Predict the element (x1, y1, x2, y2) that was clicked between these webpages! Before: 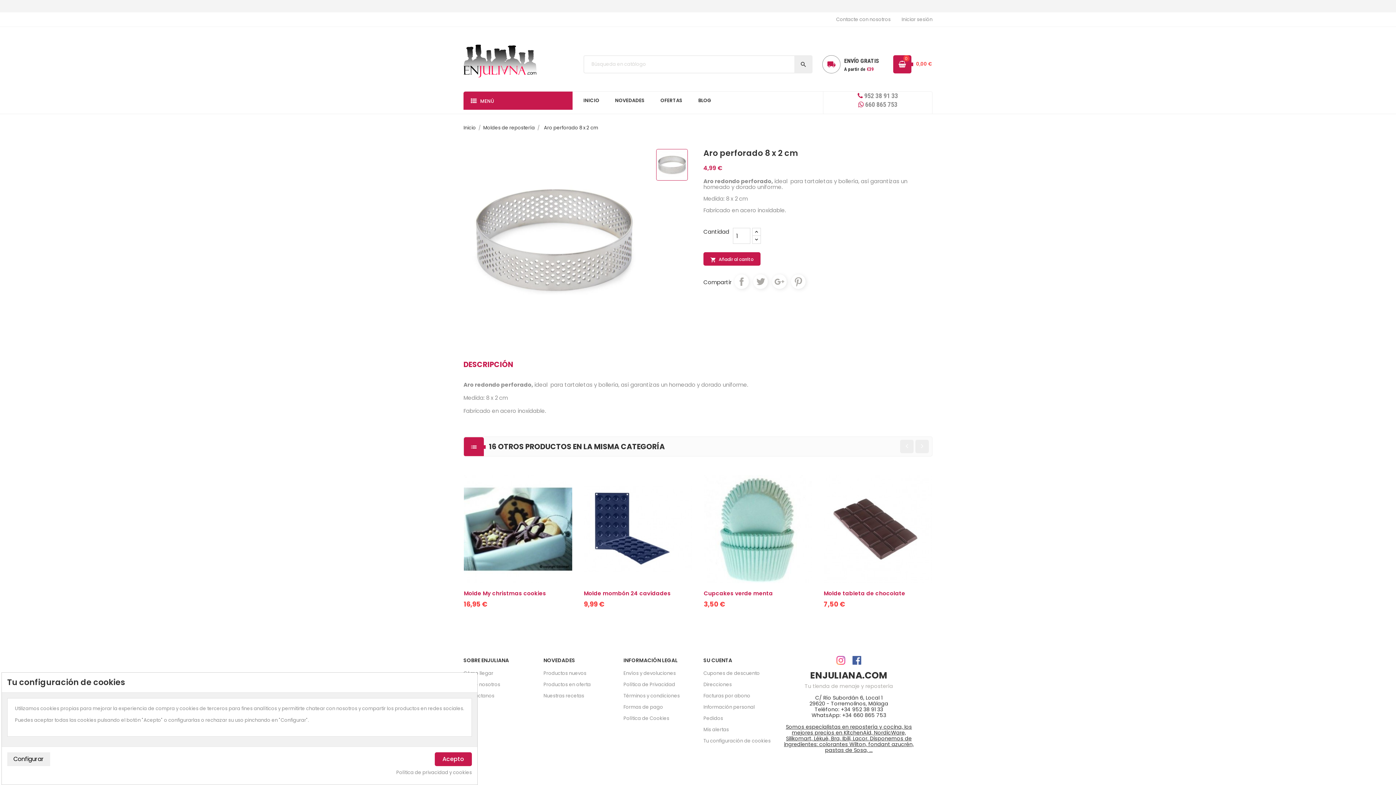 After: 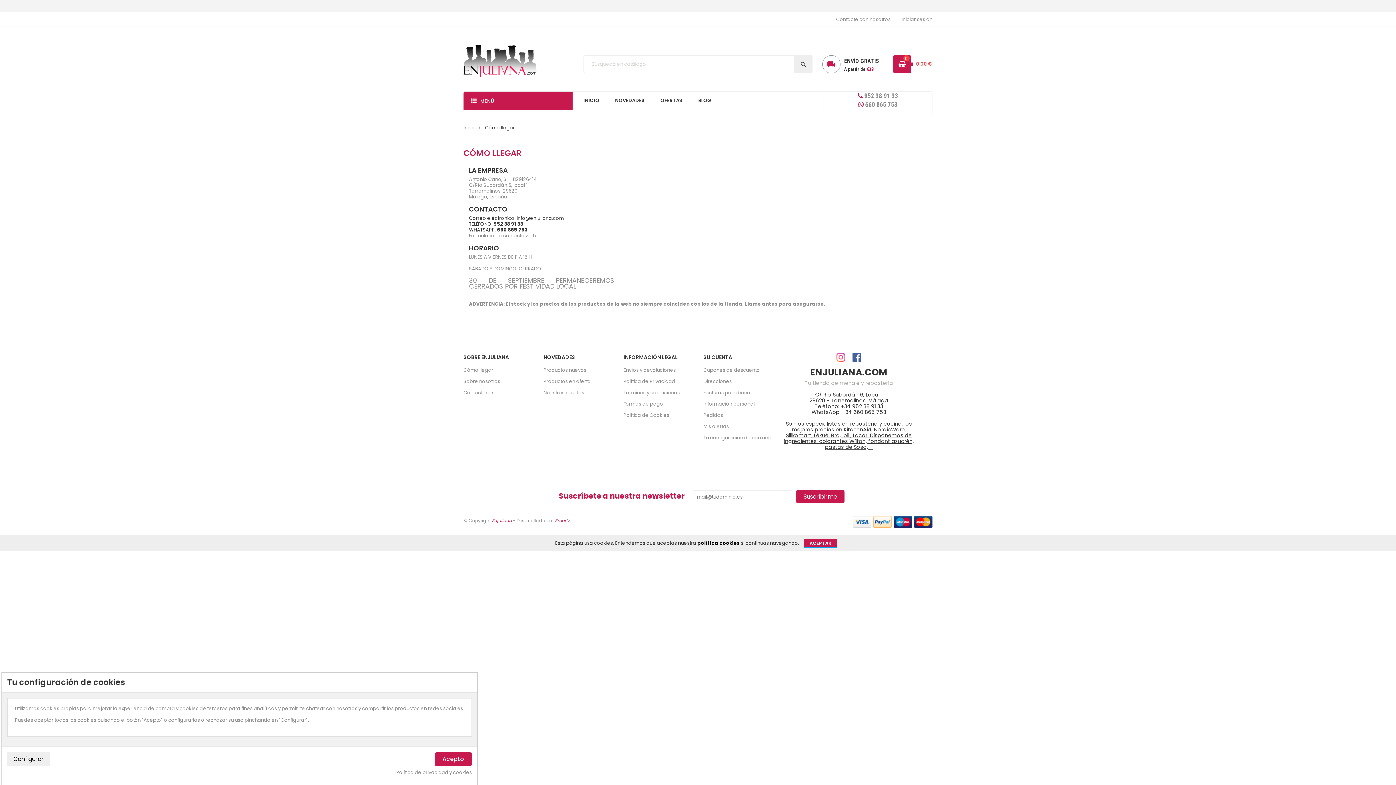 Action: bbox: (463, 670, 493, 677) label: Cómo llegar